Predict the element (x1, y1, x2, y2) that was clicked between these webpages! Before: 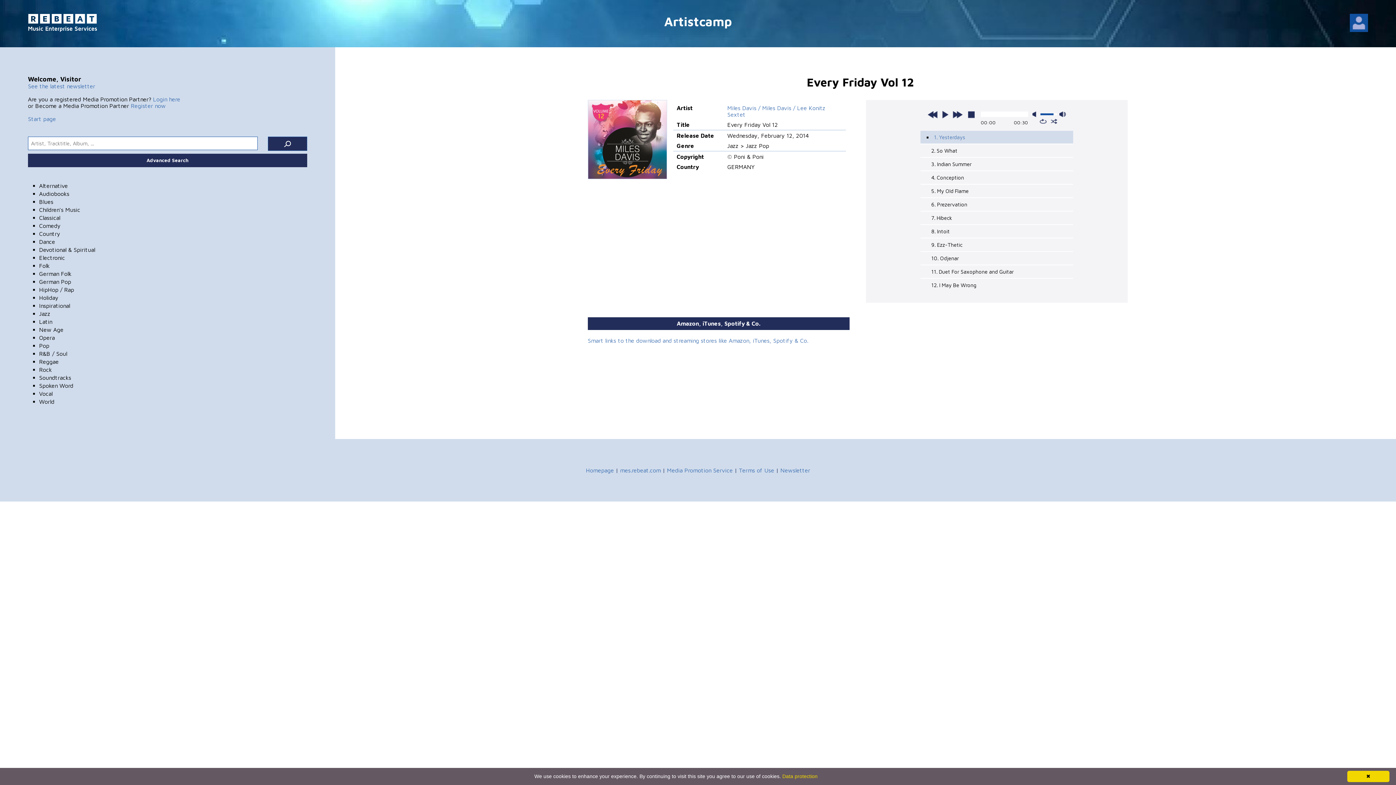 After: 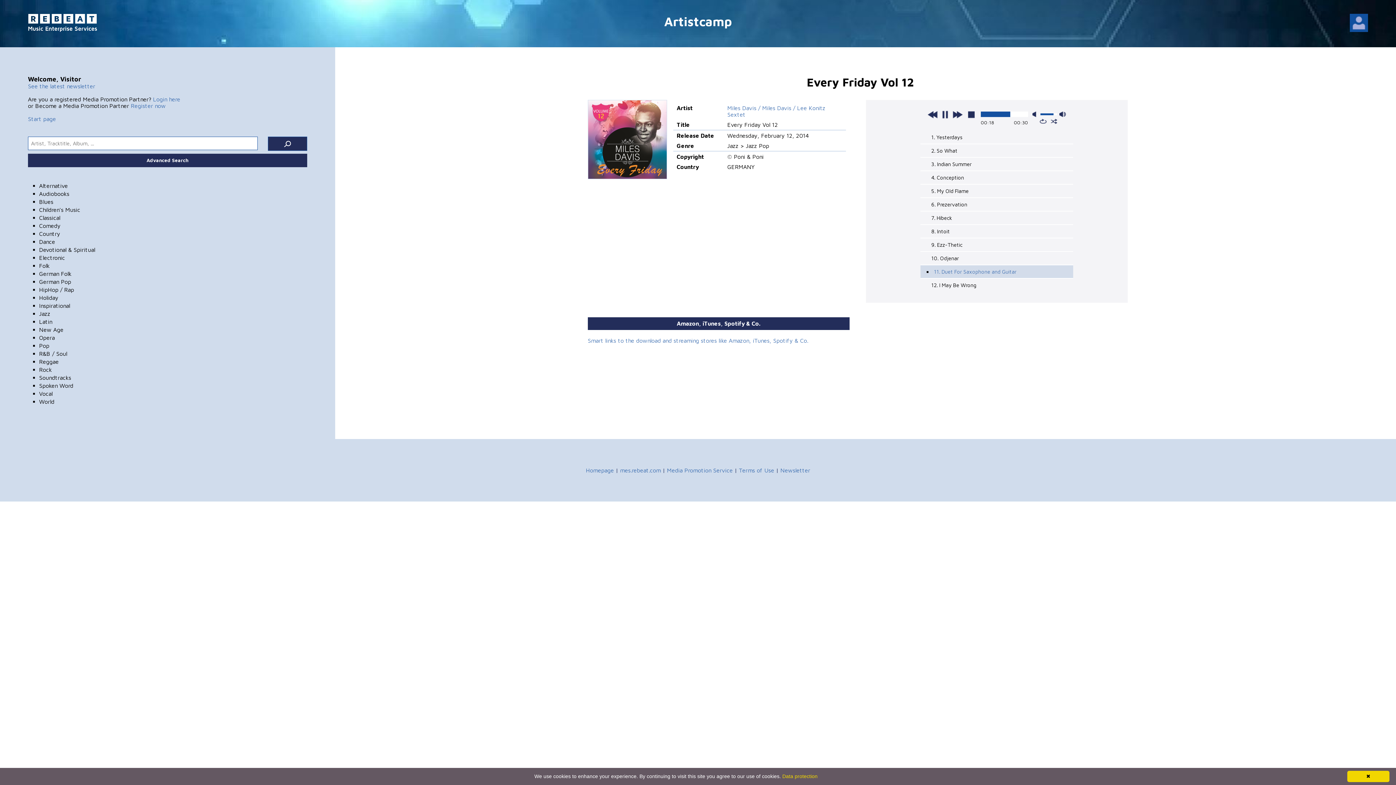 Action: label: 11. Duet For Saxophone and Guitar bbox: (931, 268, 1014, 274)